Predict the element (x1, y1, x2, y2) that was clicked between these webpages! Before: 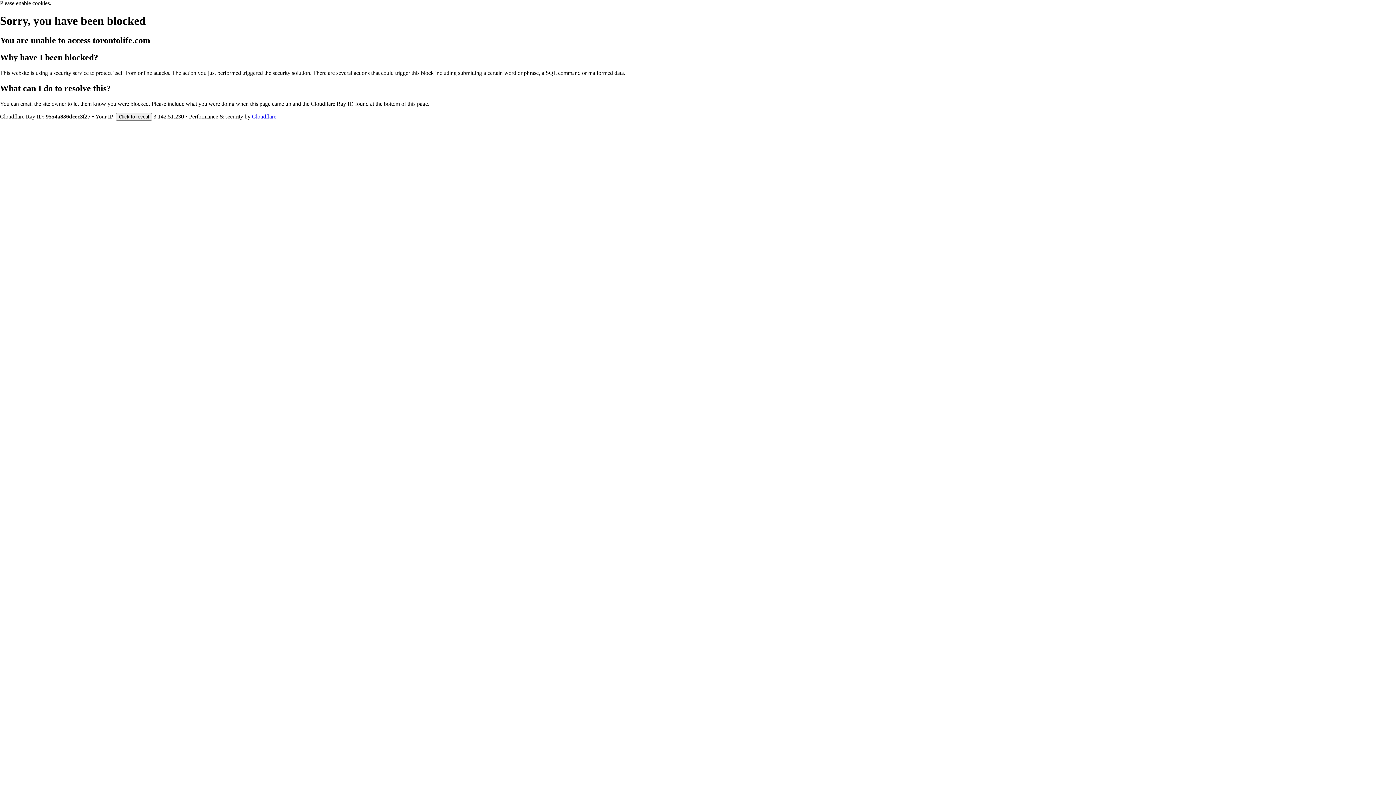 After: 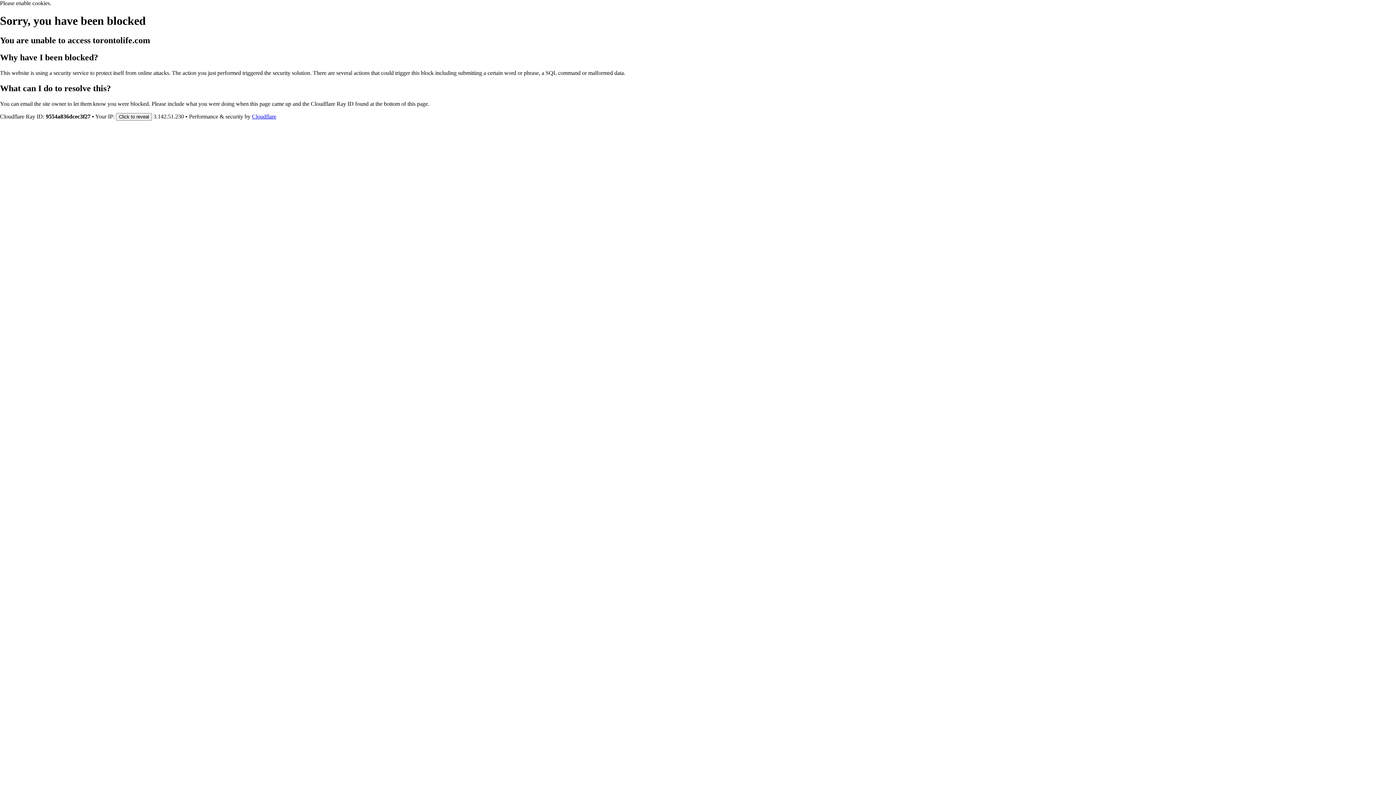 Action: bbox: (252, 113, 276, 119) label: Cloudflare